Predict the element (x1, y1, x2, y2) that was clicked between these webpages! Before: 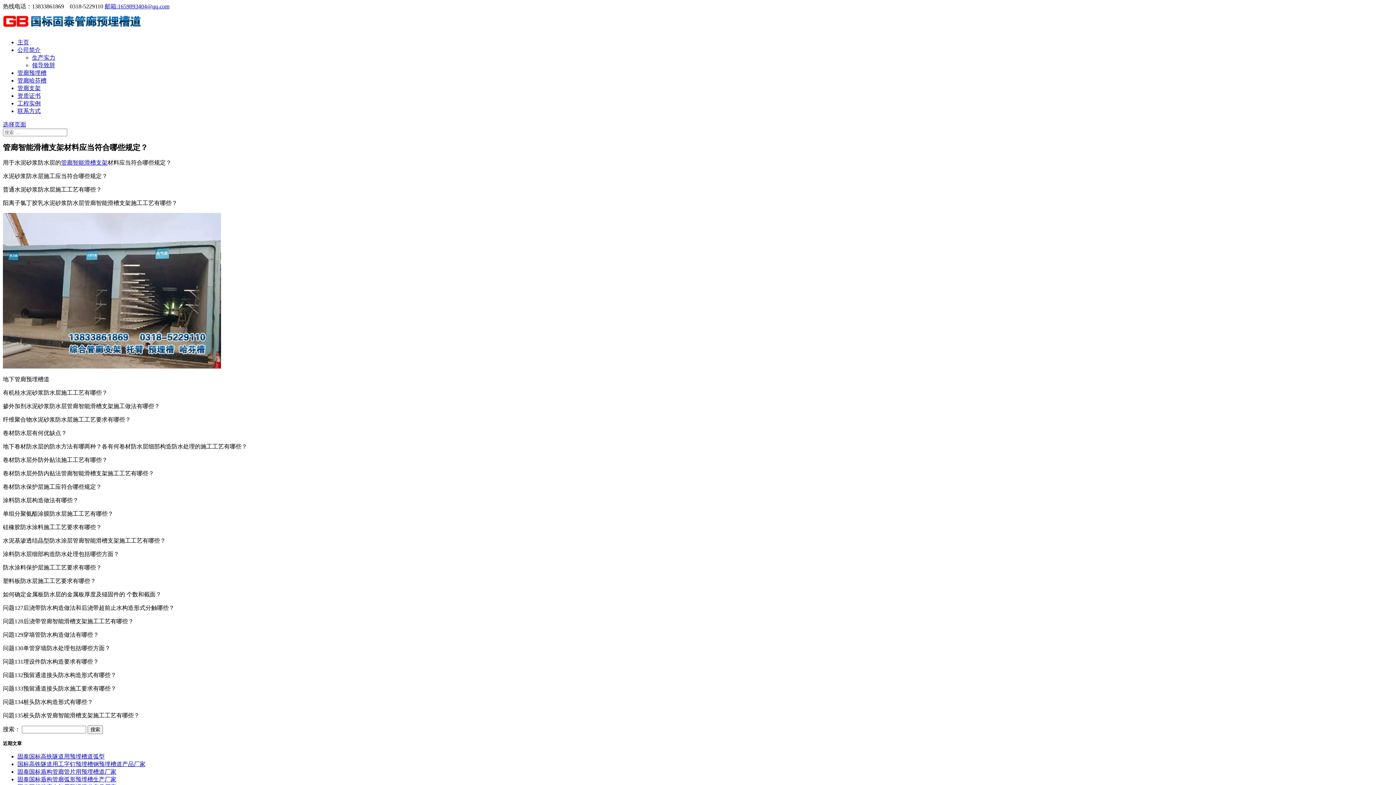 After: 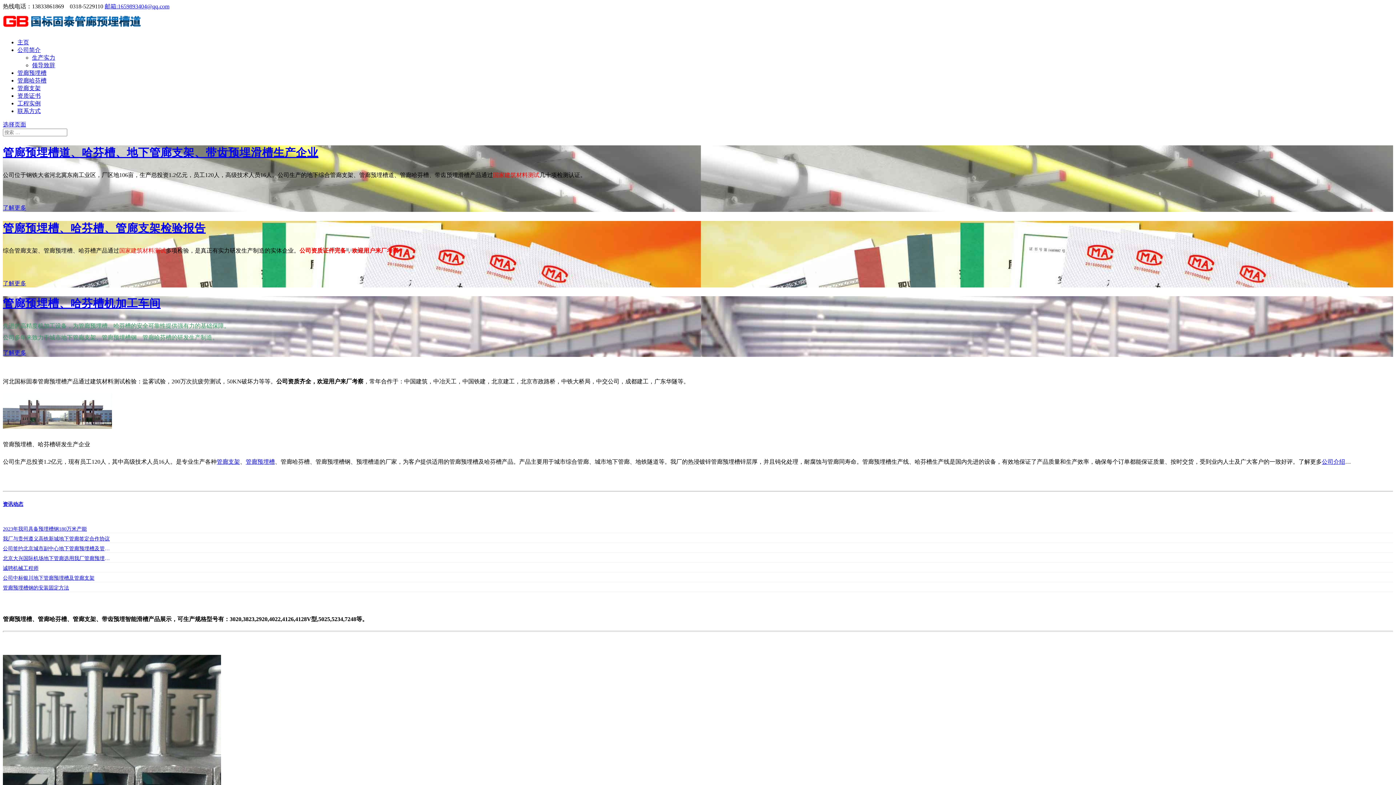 Action: bbox: (17, 39, 29, 45) label: 主页